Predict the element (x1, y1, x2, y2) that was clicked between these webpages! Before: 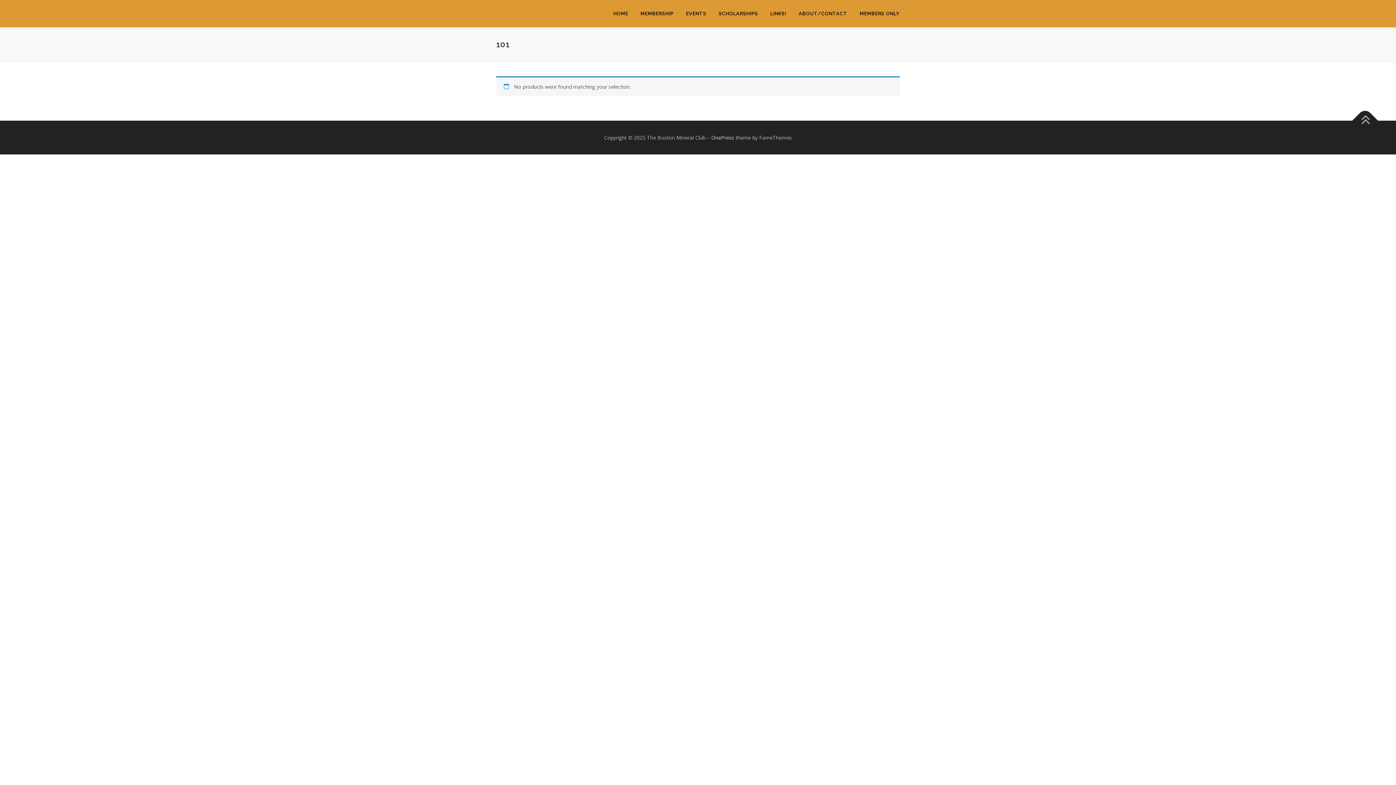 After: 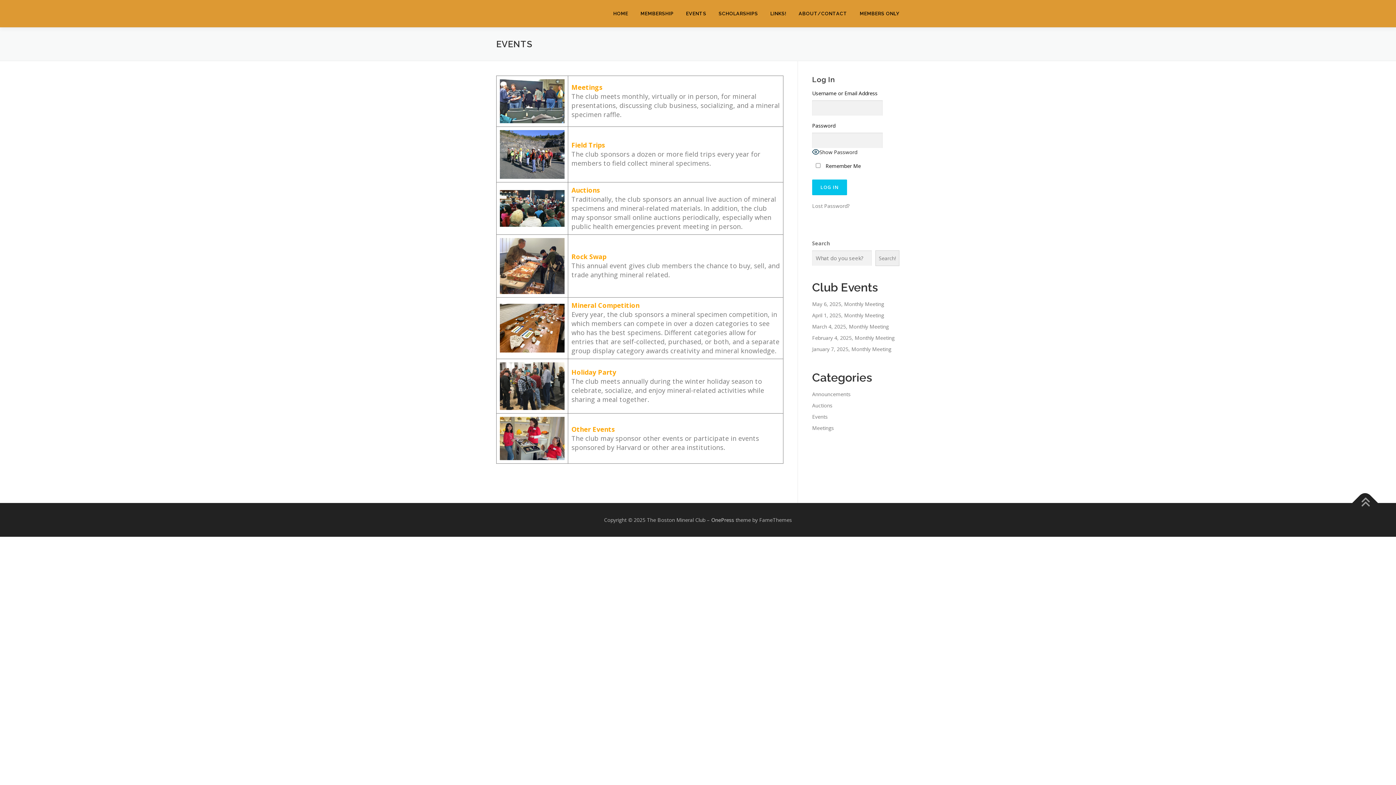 Action: bbox: (680, 0, 712, 27) label: EVENTS